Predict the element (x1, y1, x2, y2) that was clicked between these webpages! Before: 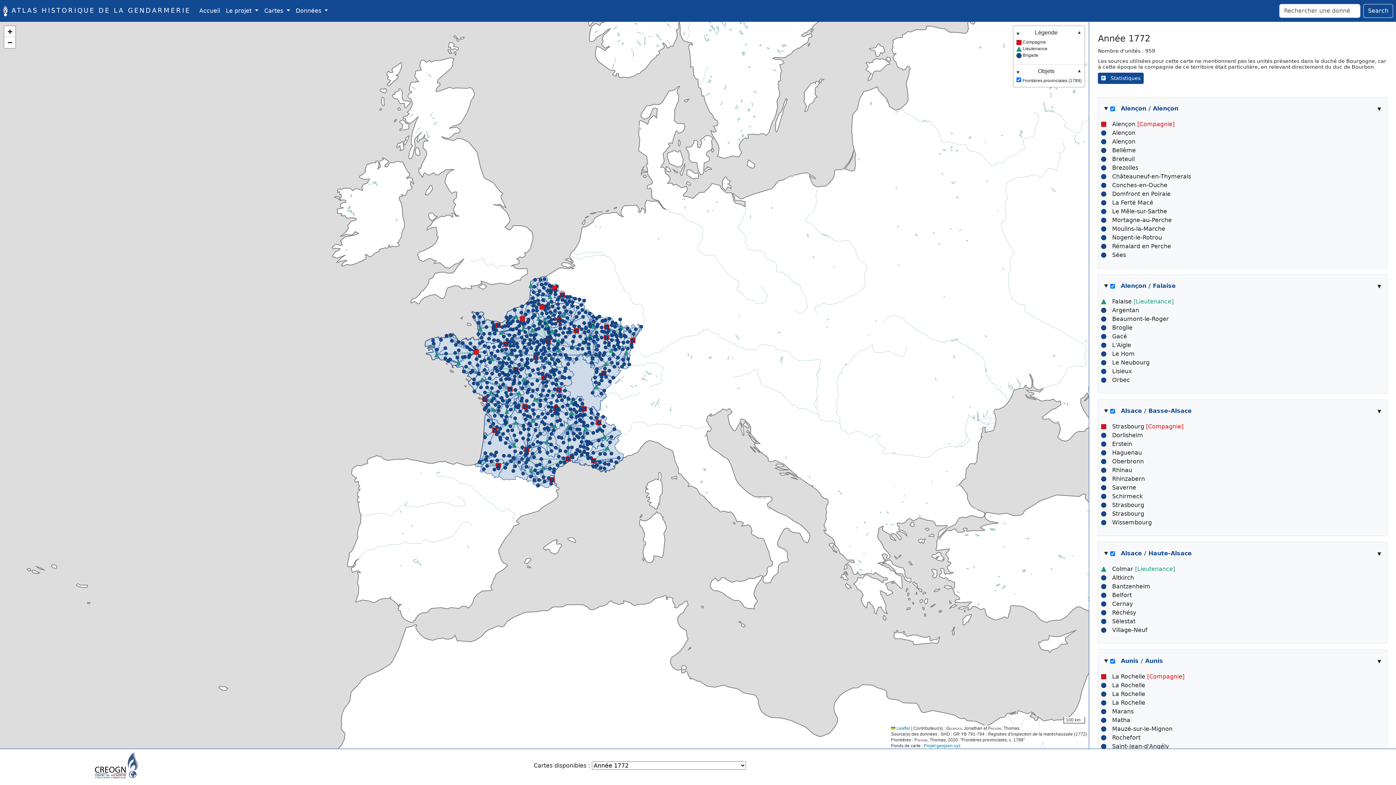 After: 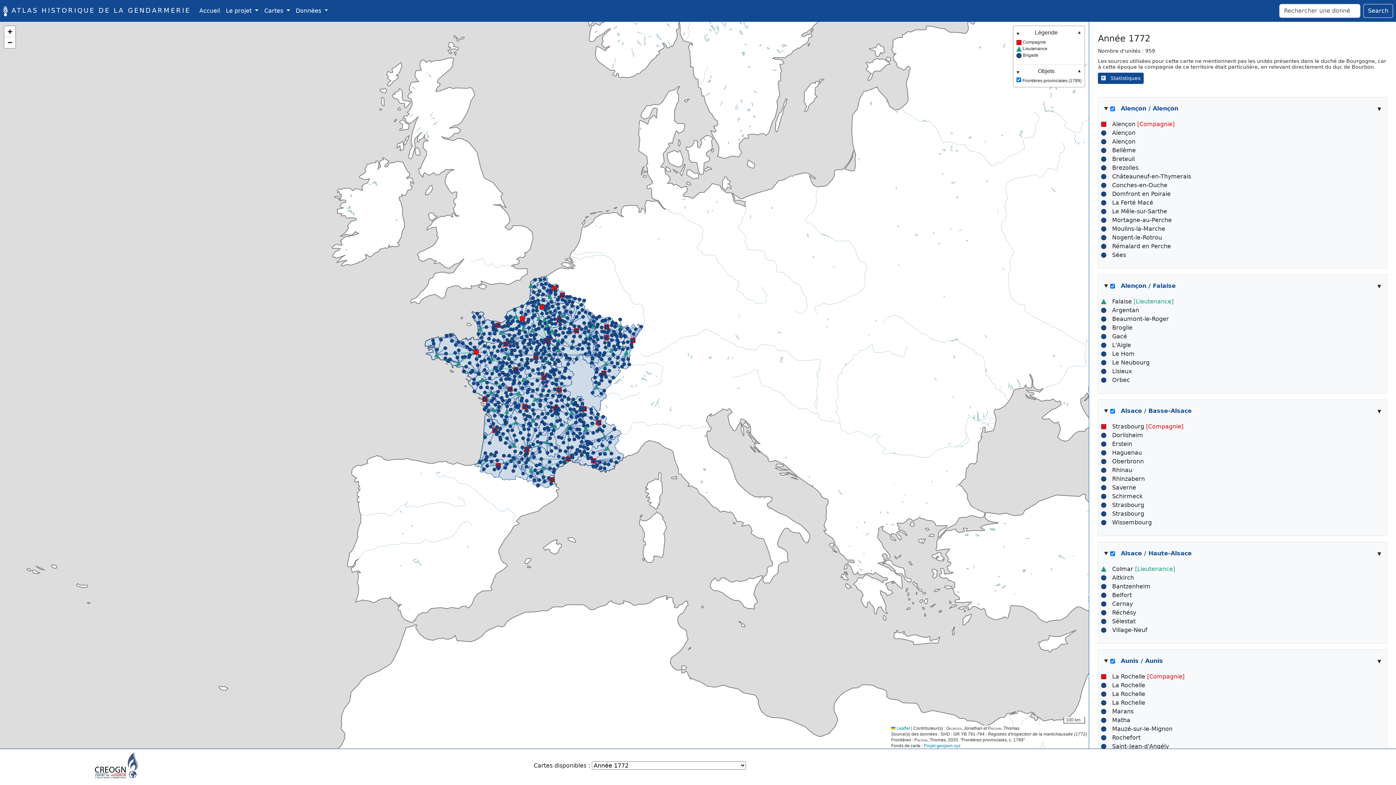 Action: bbox: (516, 345, 519, 349)